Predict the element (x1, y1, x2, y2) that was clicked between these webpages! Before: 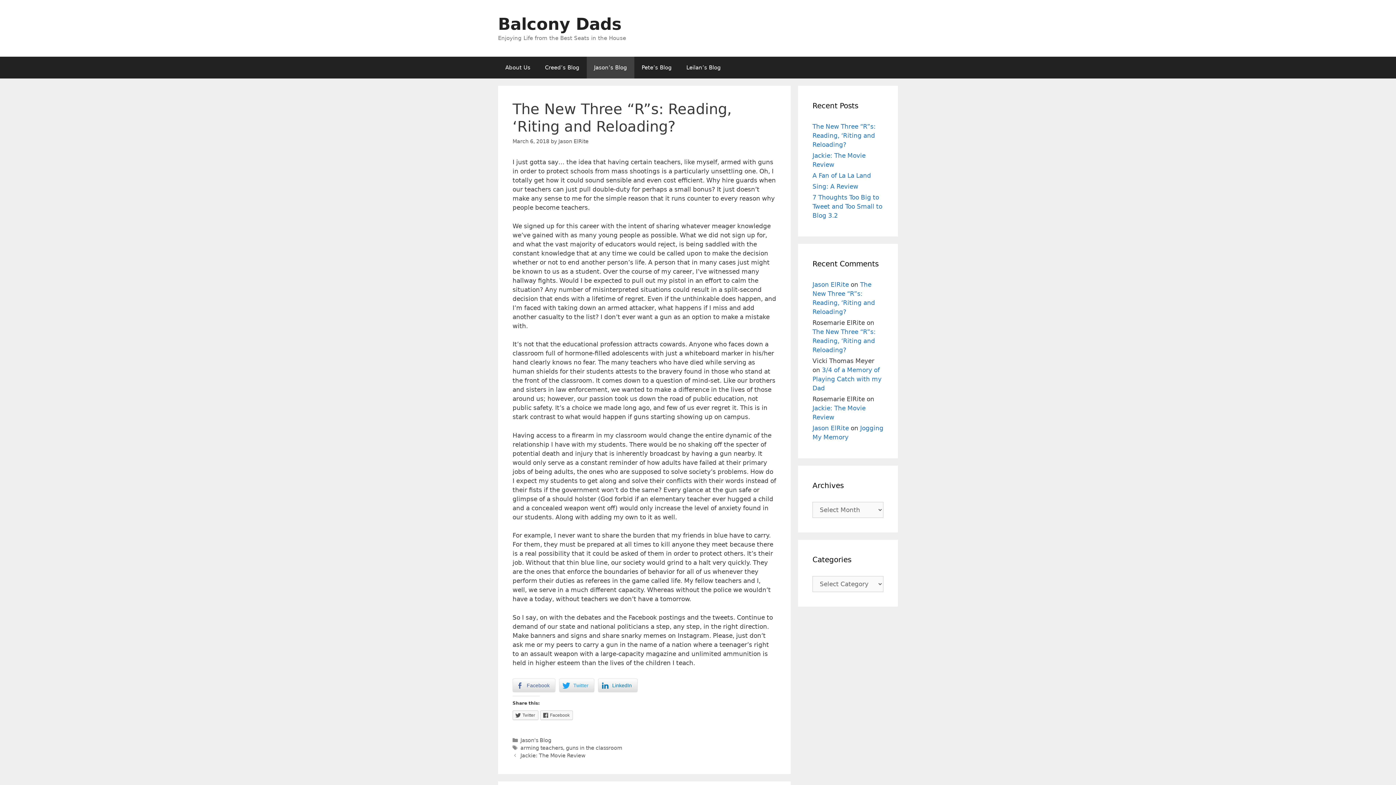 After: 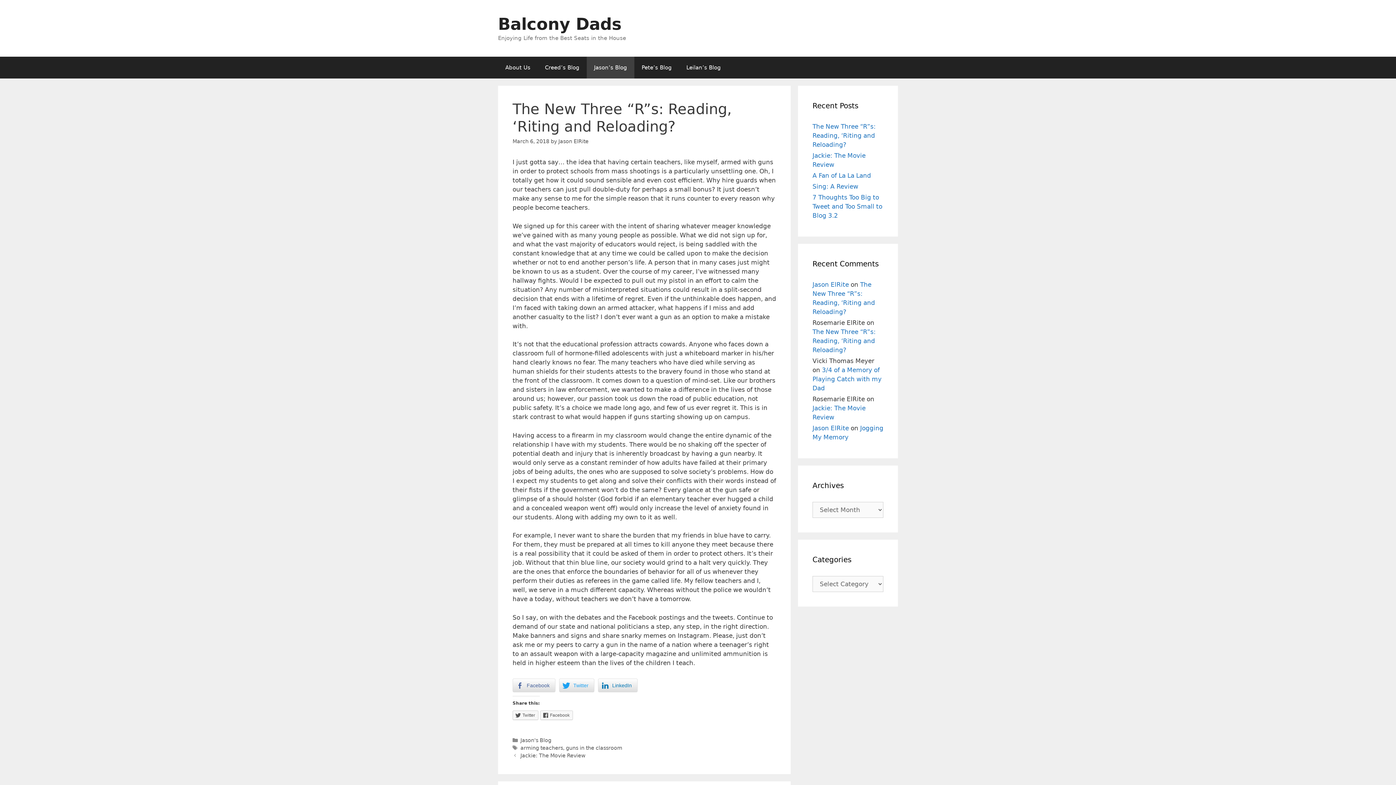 Action: bbox: (512, 138, 549, 144) label: March 6, 2018